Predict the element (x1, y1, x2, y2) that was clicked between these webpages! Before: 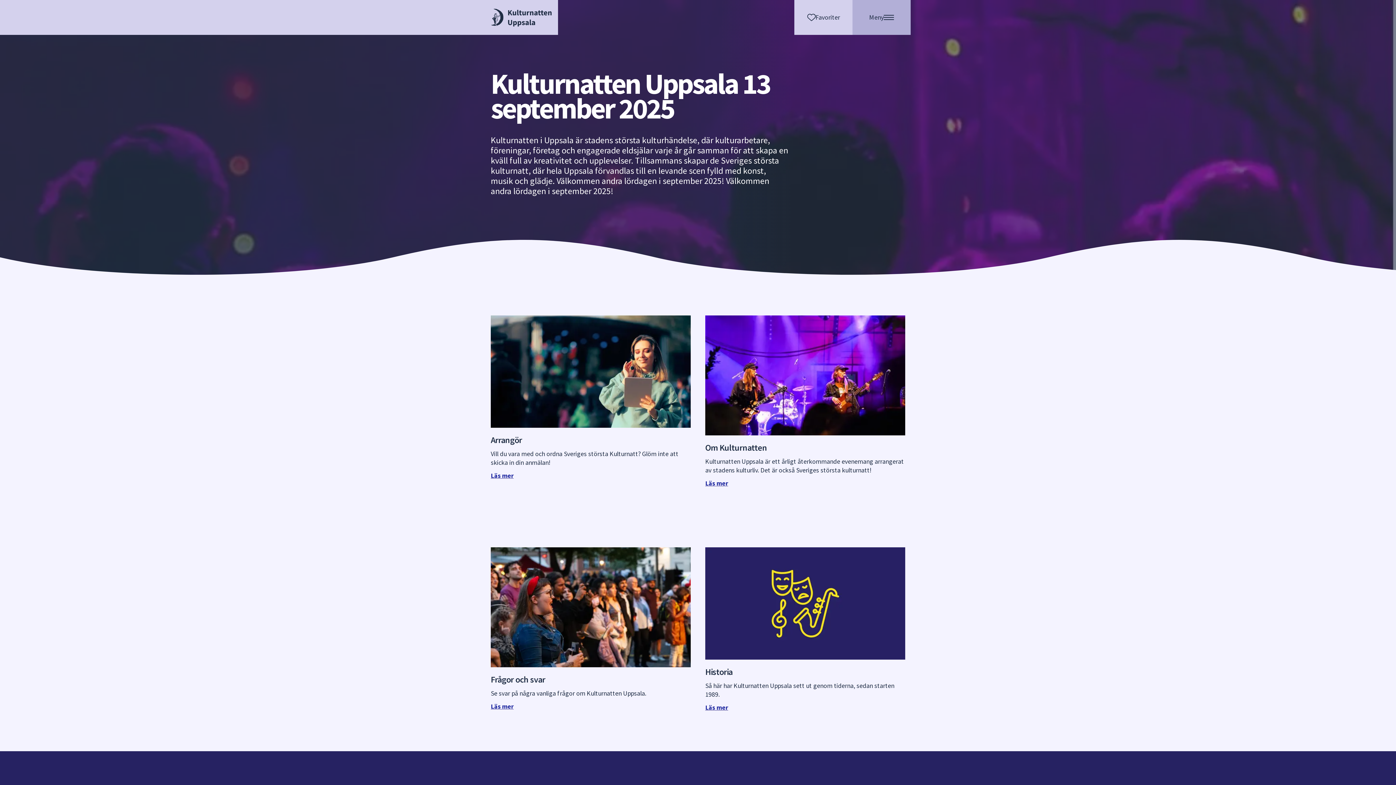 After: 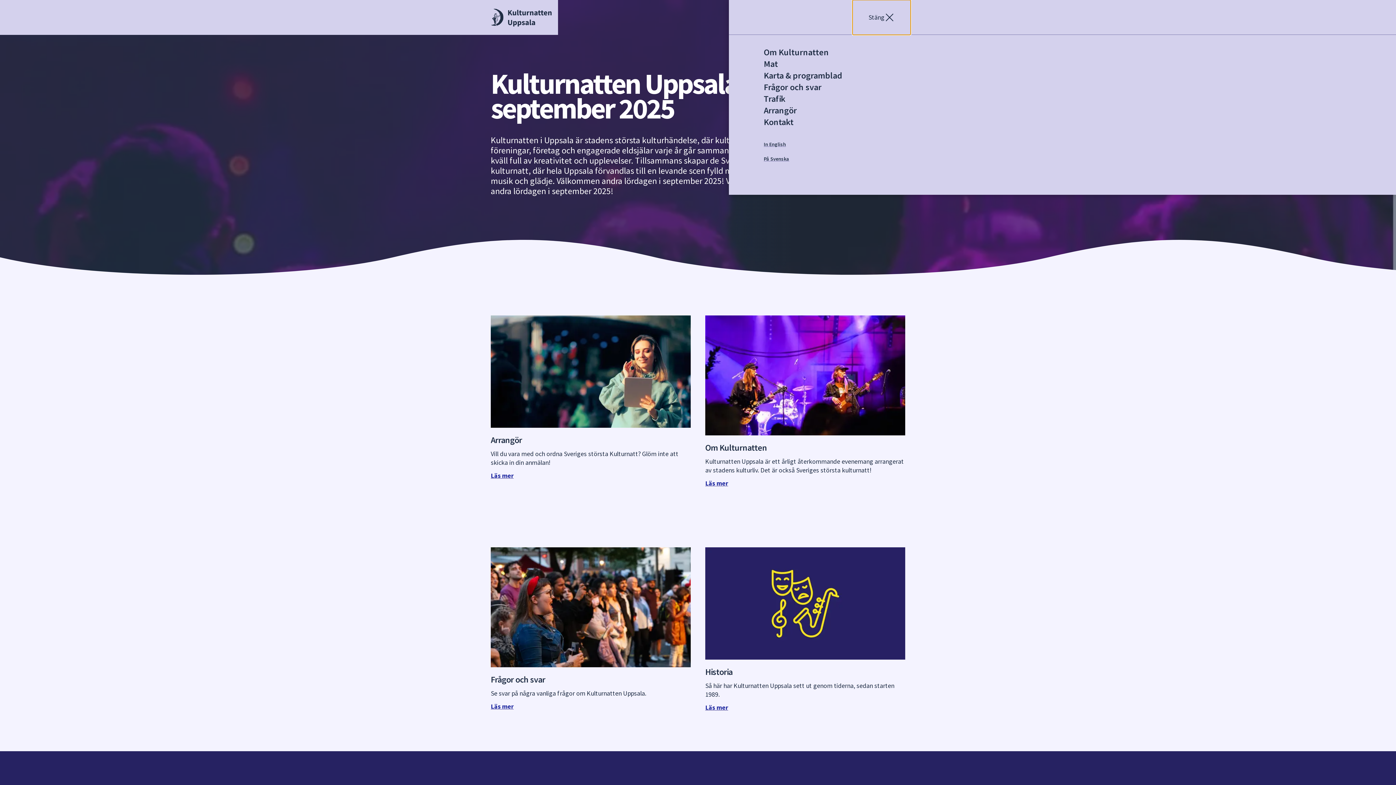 Action: bbox: (852, 0, 910, 34) label: Meny